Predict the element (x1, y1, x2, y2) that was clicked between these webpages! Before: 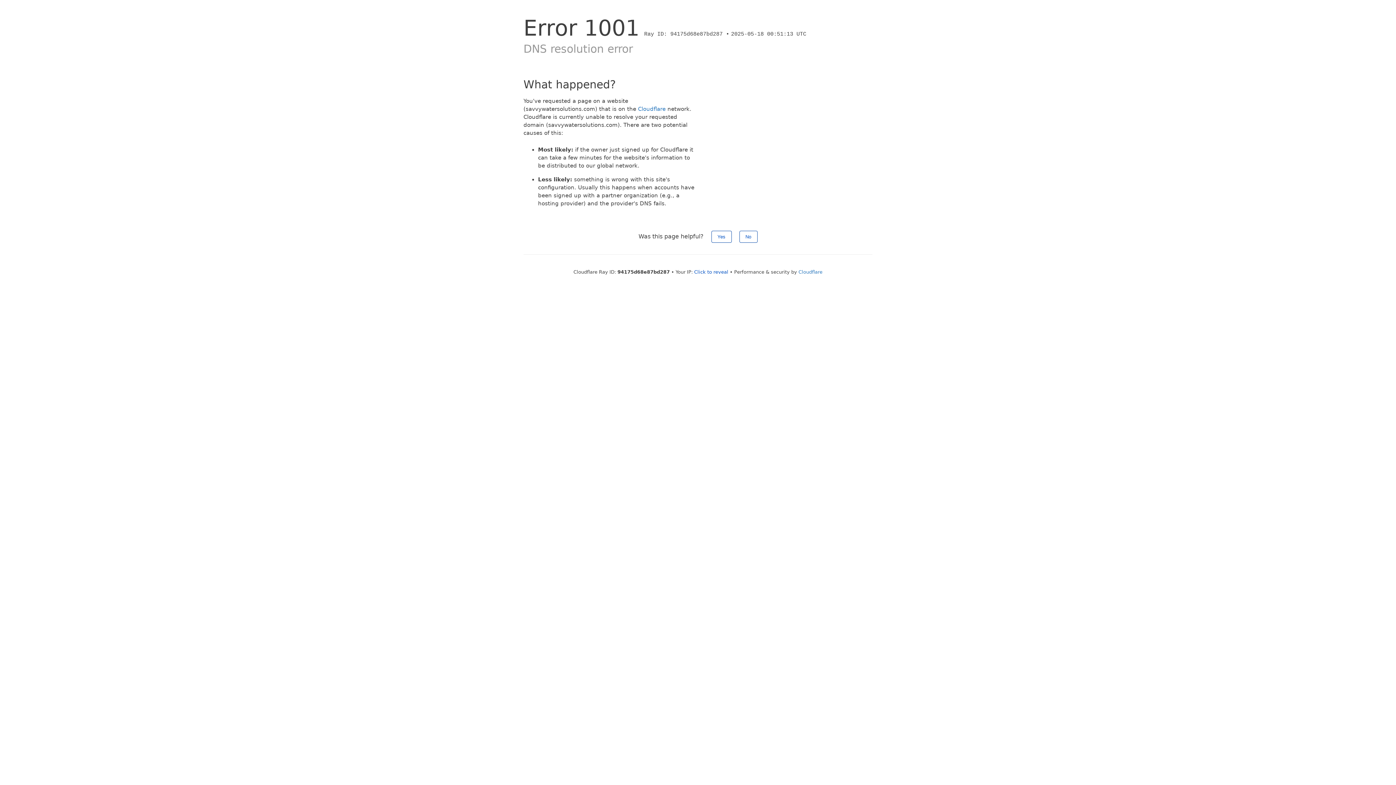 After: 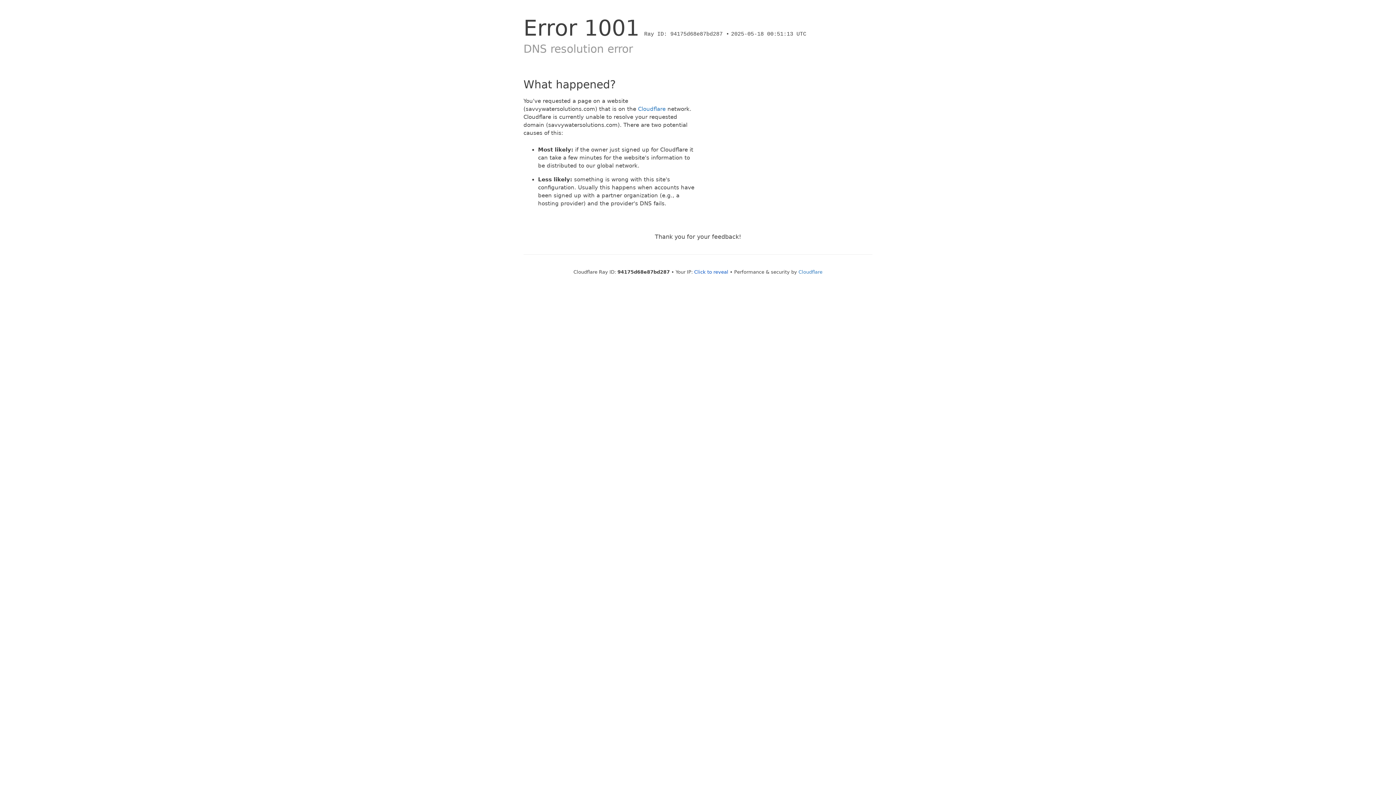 Action: label: No bbox: (739, 230, 757, 242)